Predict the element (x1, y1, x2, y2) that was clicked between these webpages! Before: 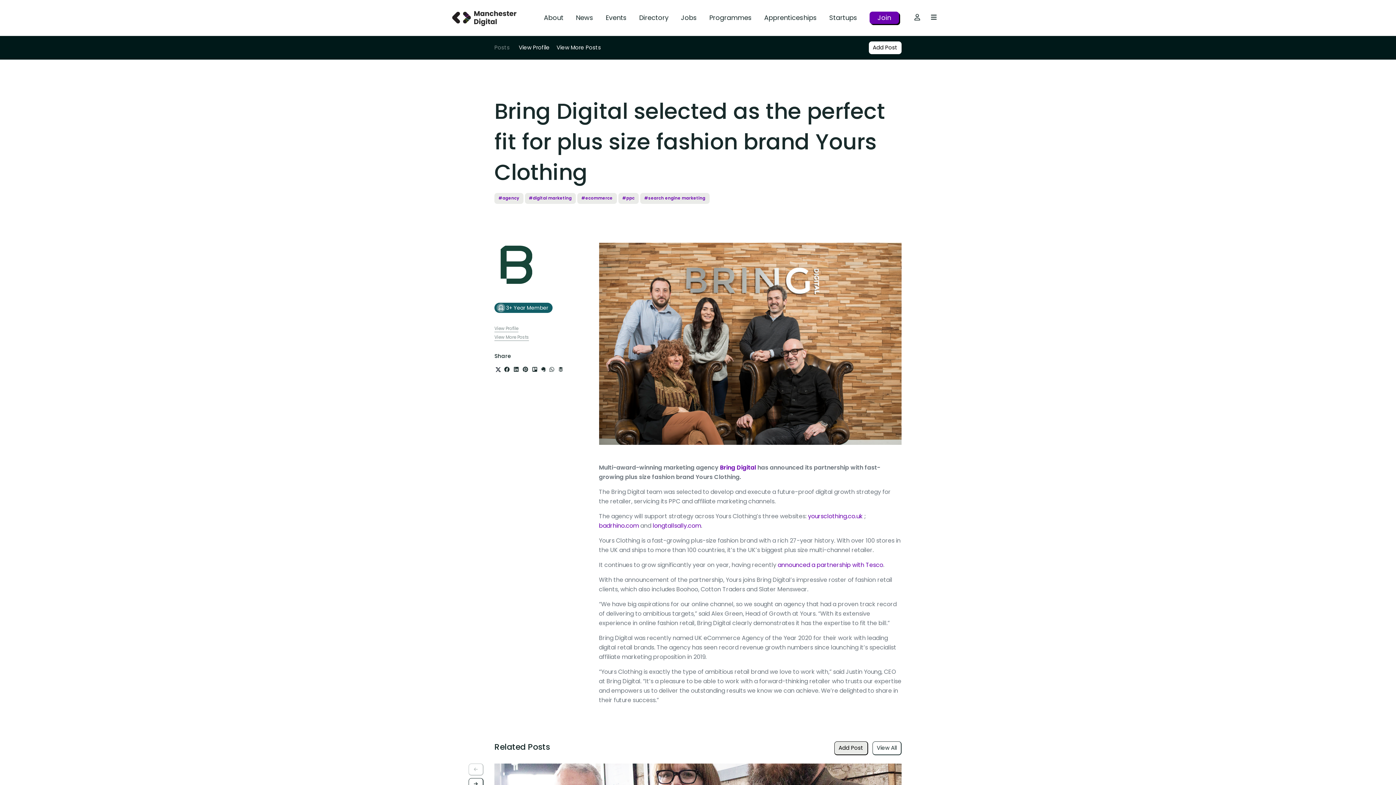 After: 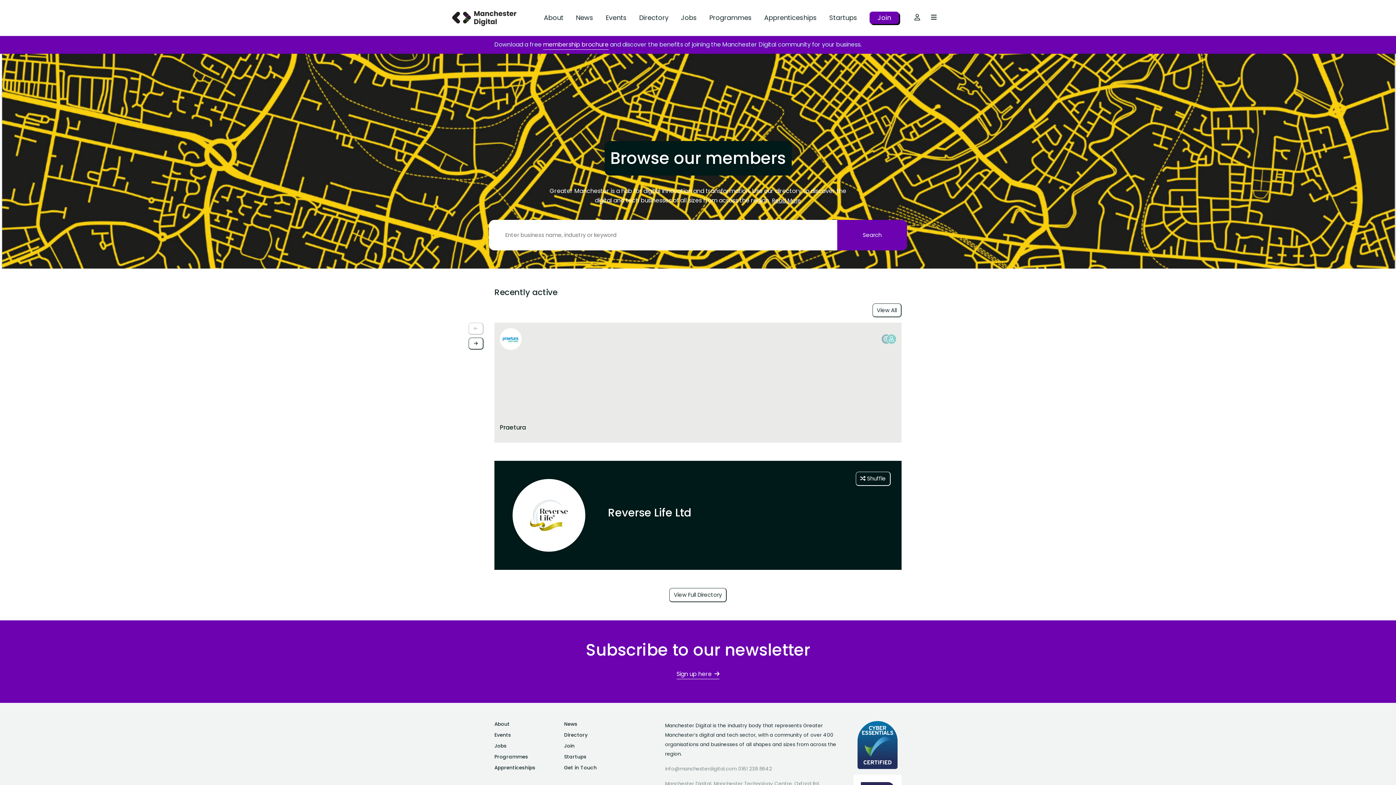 Action: label: Directory bbox: (639, 12, 668, 22)